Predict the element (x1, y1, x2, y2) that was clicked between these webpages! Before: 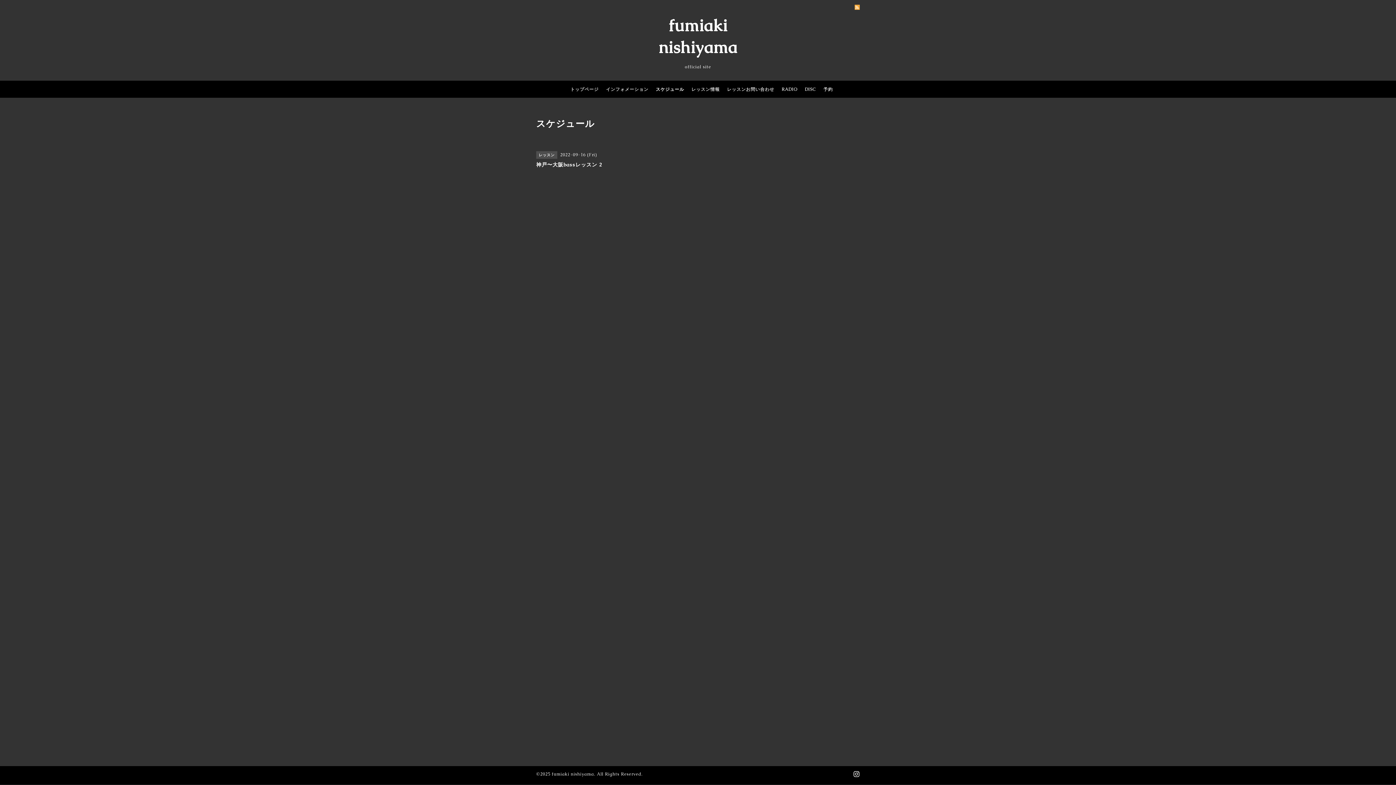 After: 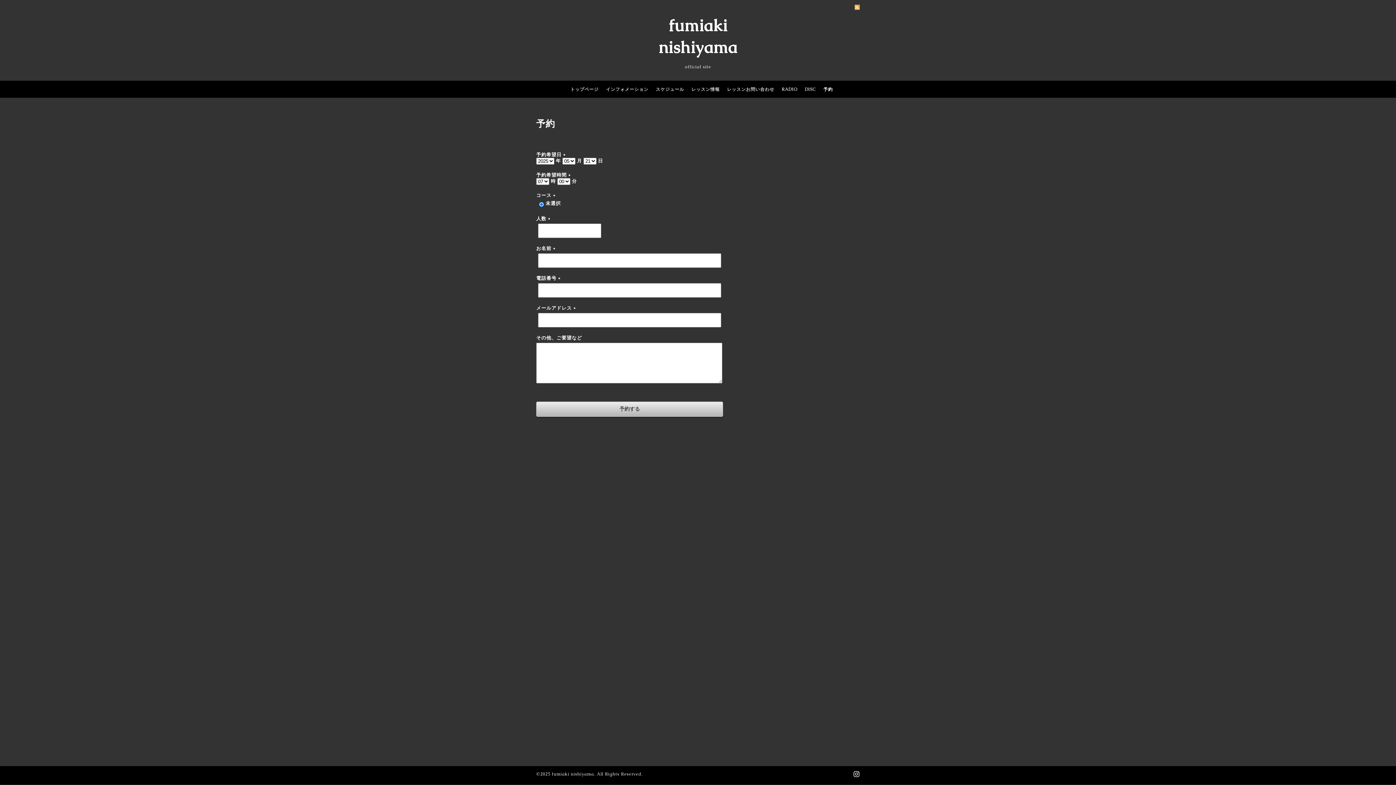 Action: bbox: (820, 85, 836, 94) label: 予約